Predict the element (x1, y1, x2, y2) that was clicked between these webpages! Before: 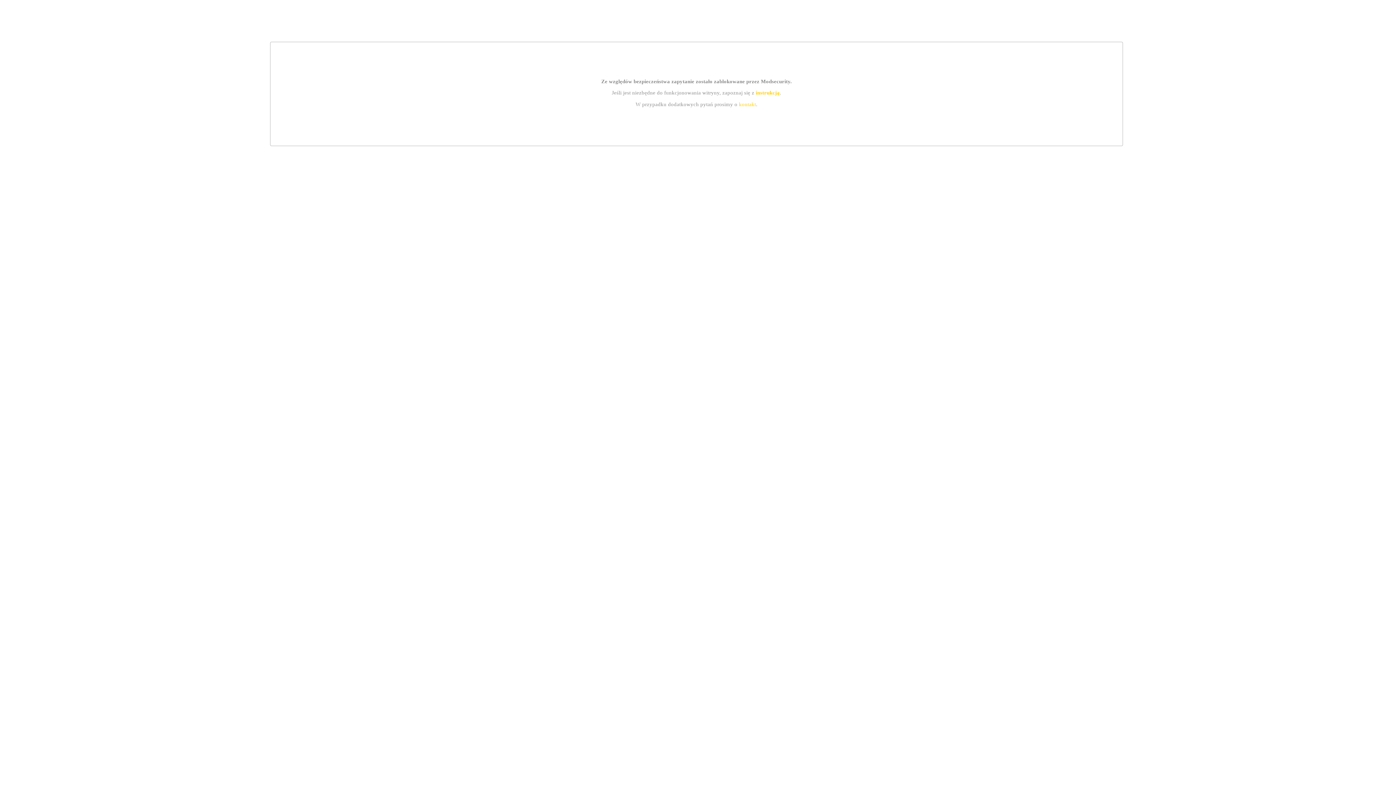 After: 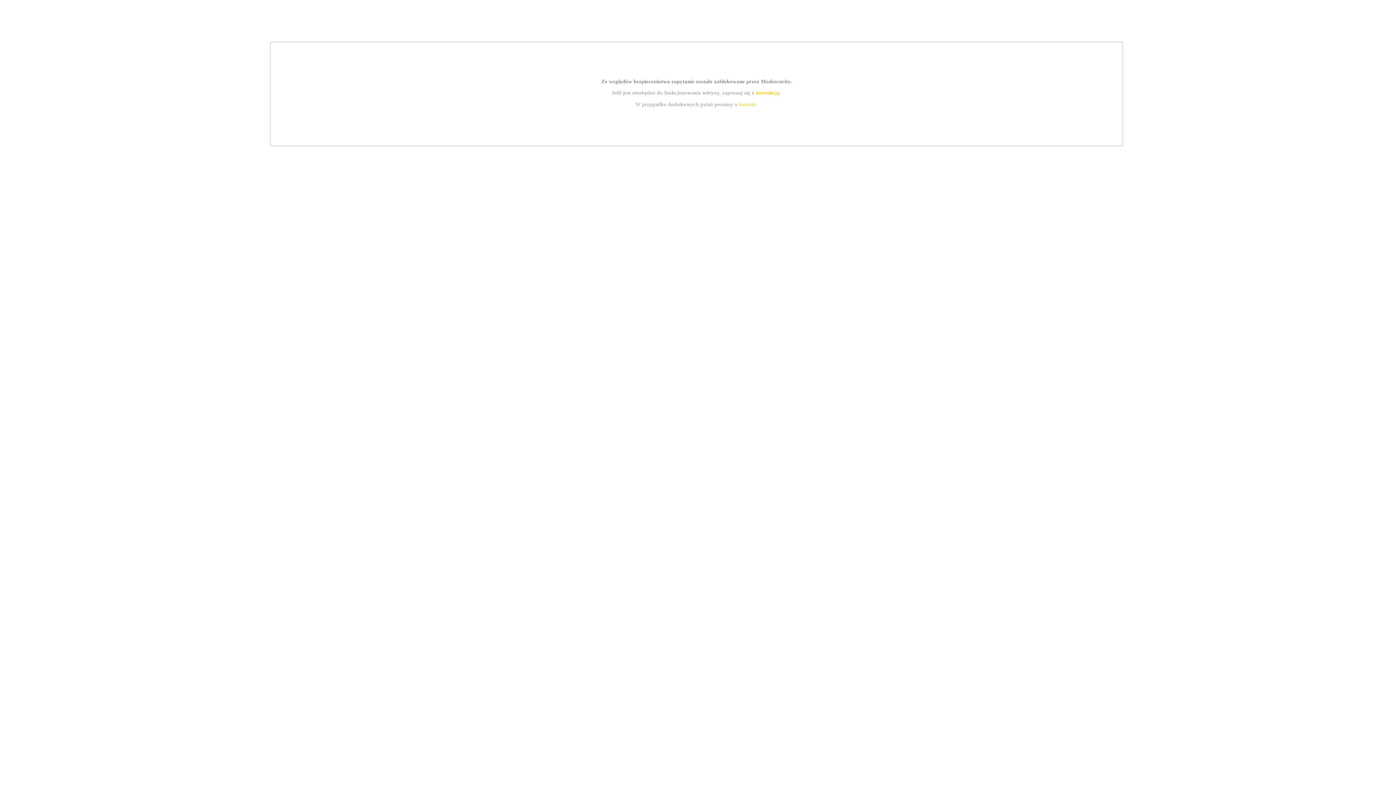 Action: bbox: (739, 101, 756, 107) label: kontakt